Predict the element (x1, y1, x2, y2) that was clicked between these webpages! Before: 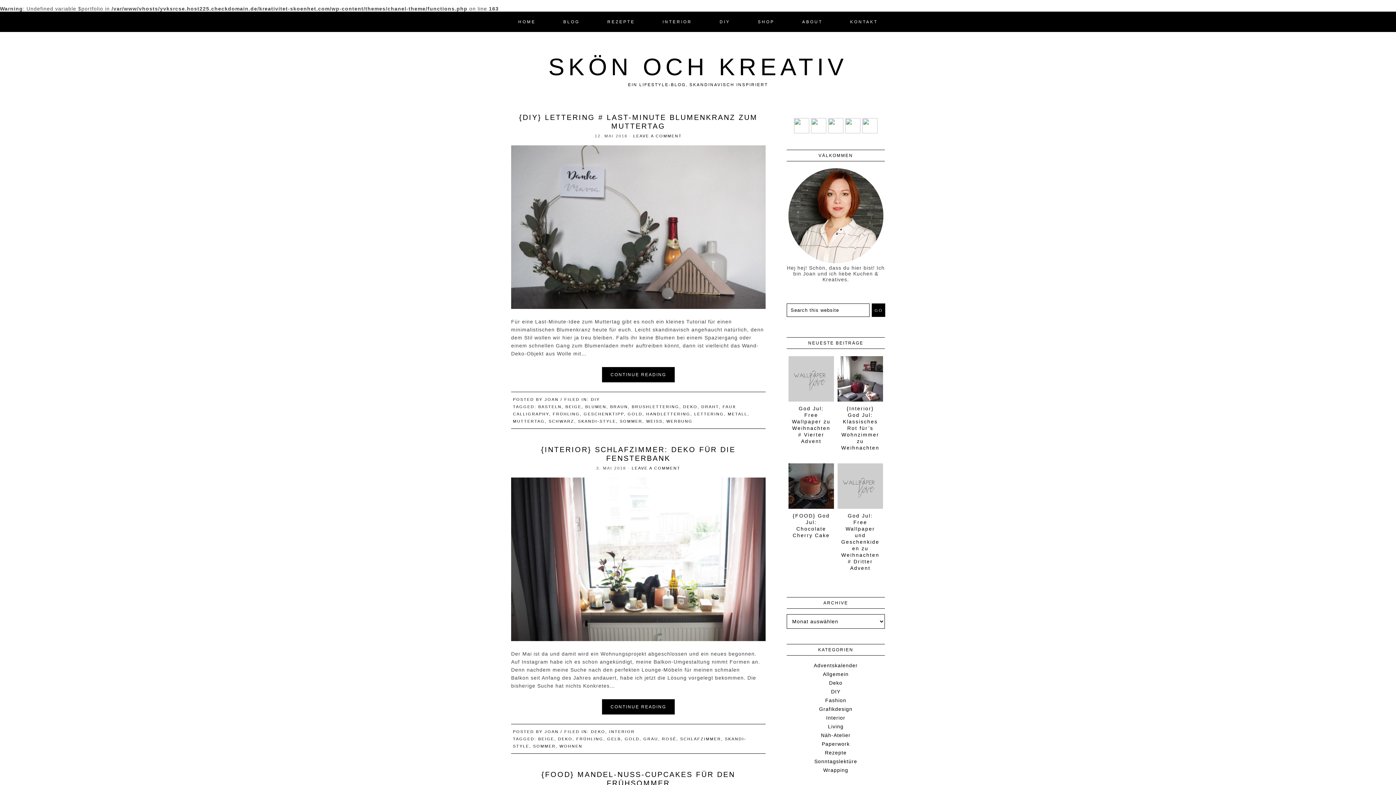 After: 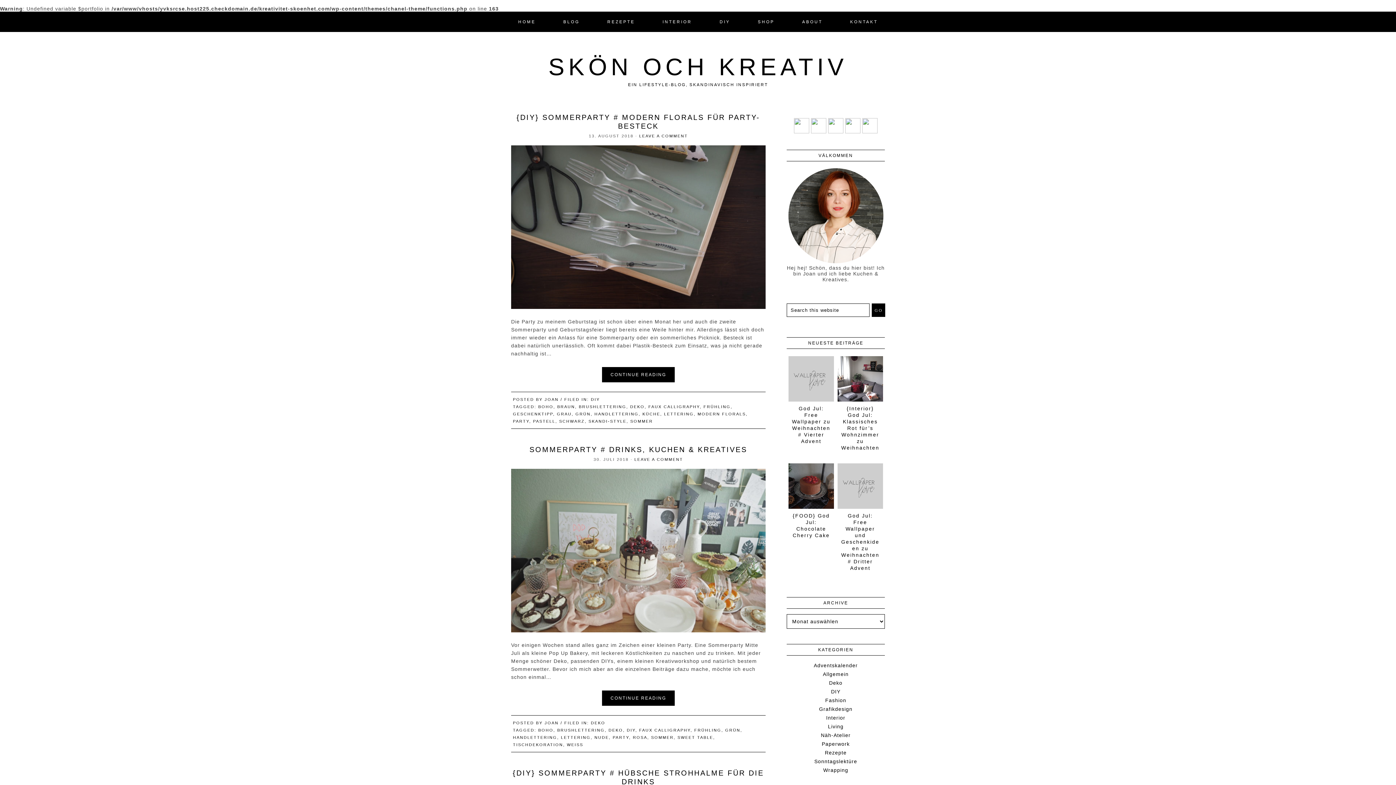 Action: bbox: (576, 737, 603, 741) label: FRÜHLING